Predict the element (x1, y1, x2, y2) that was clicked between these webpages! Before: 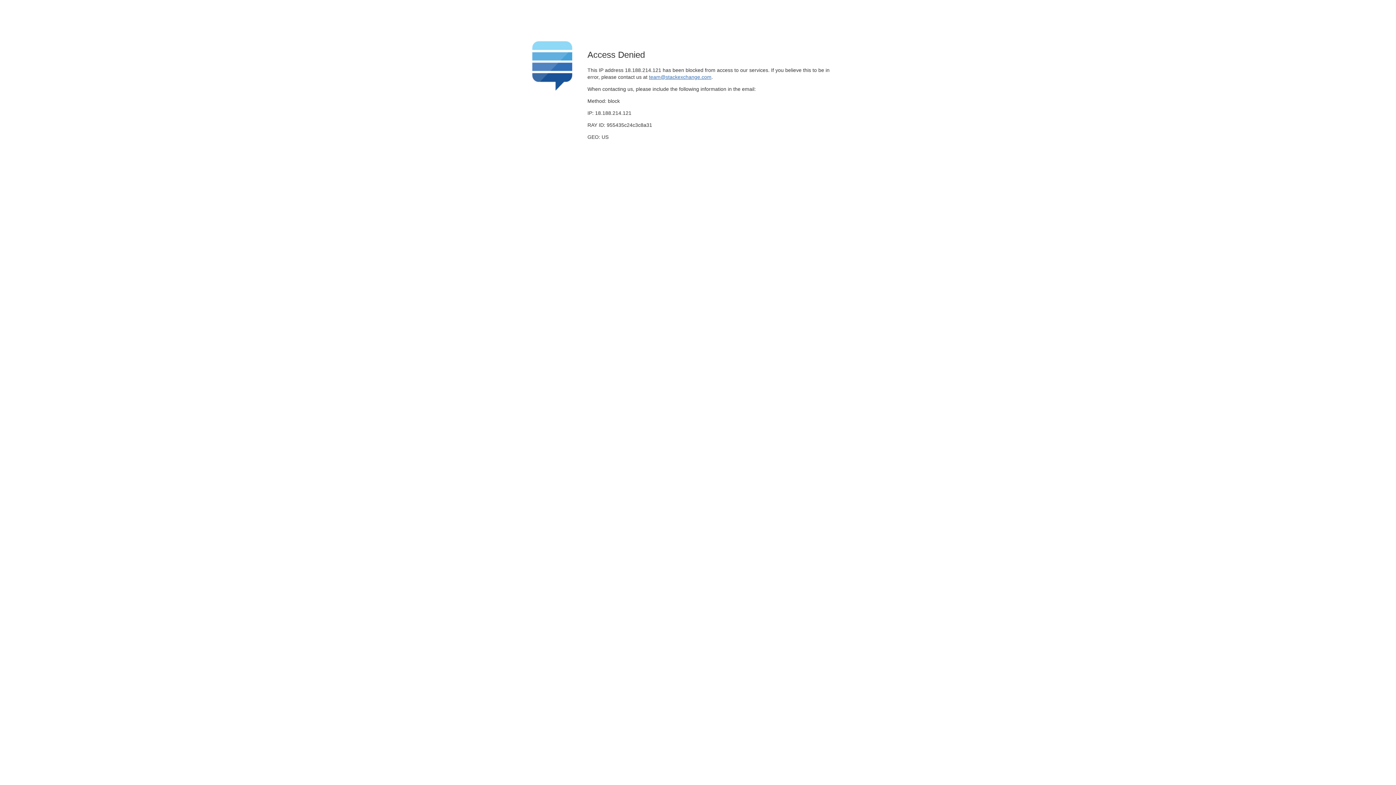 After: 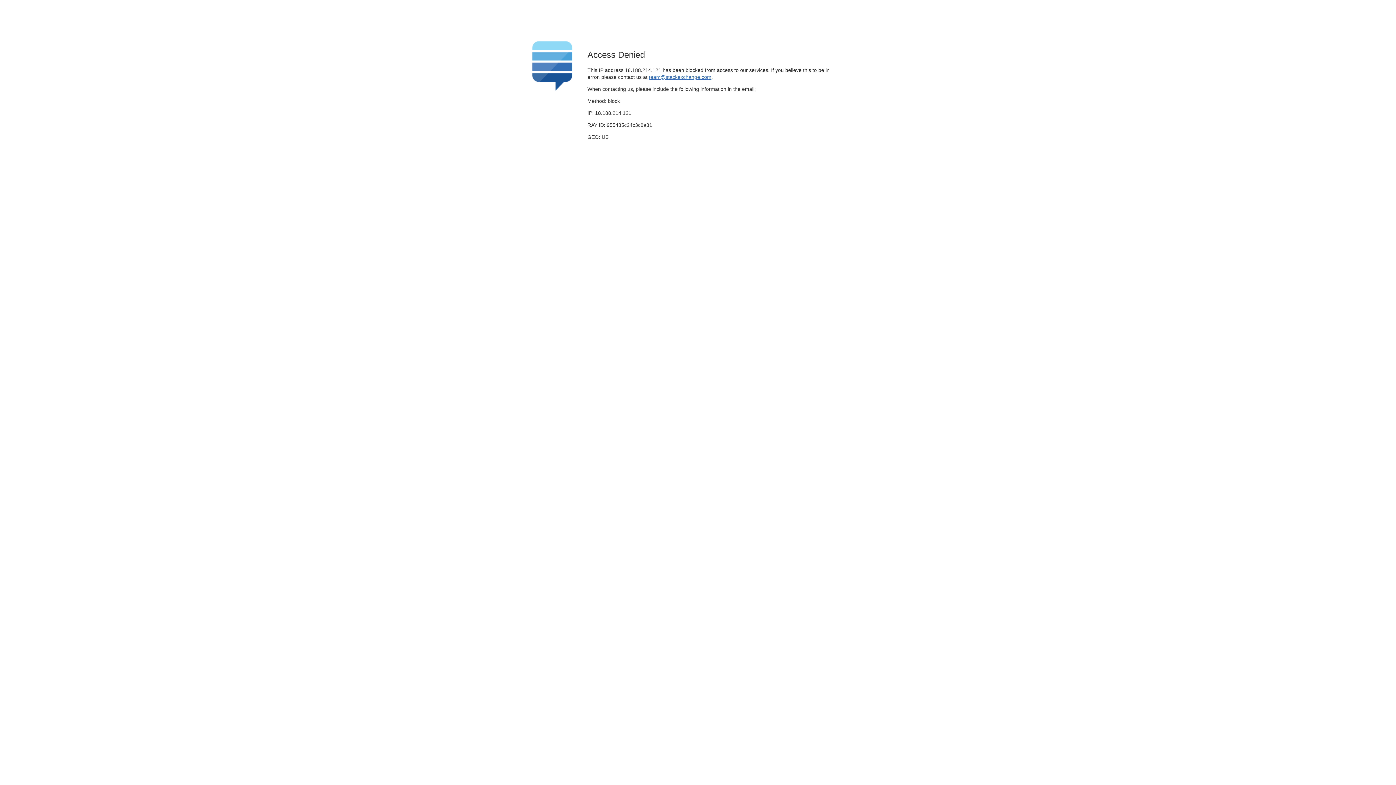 Action: label: team@stackexchange.com bbox: (649, 74, 711, 79)